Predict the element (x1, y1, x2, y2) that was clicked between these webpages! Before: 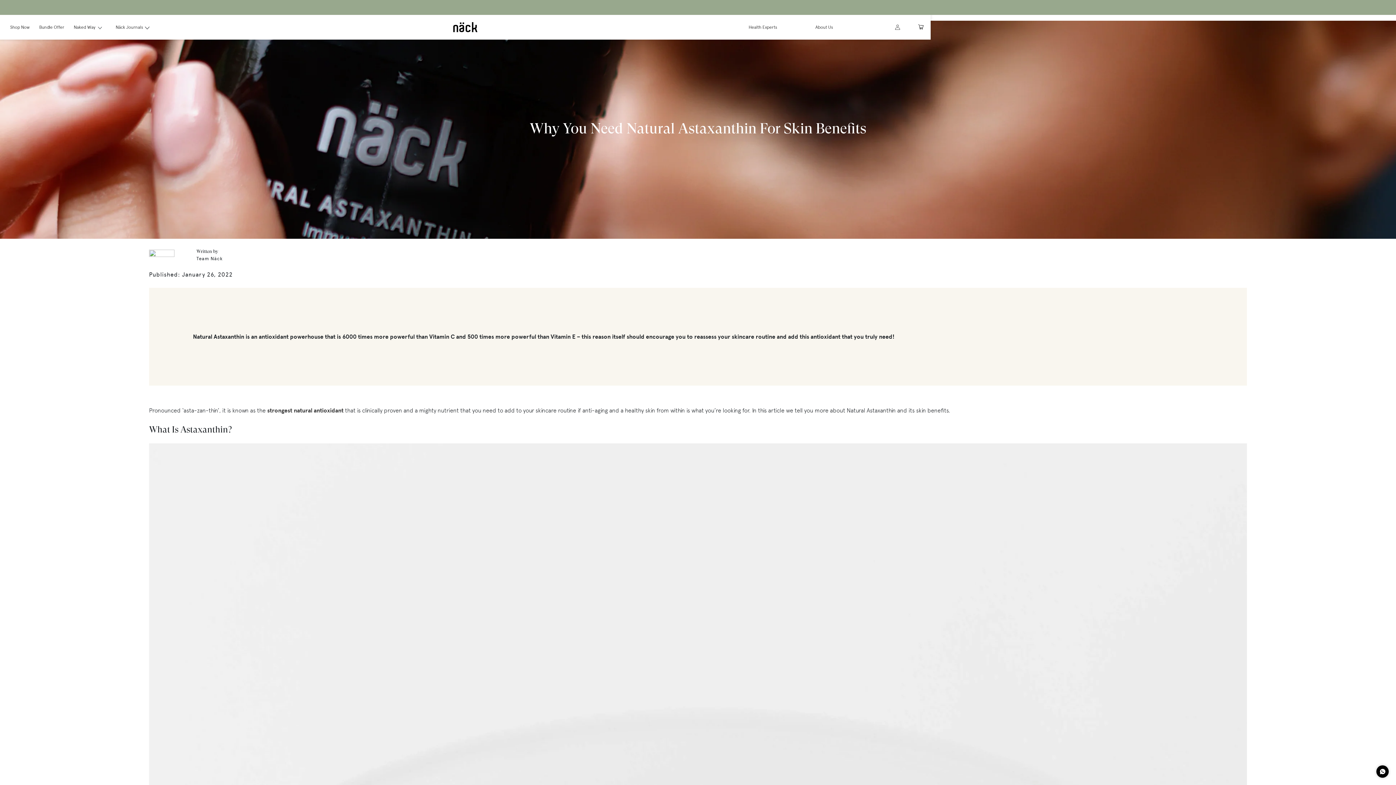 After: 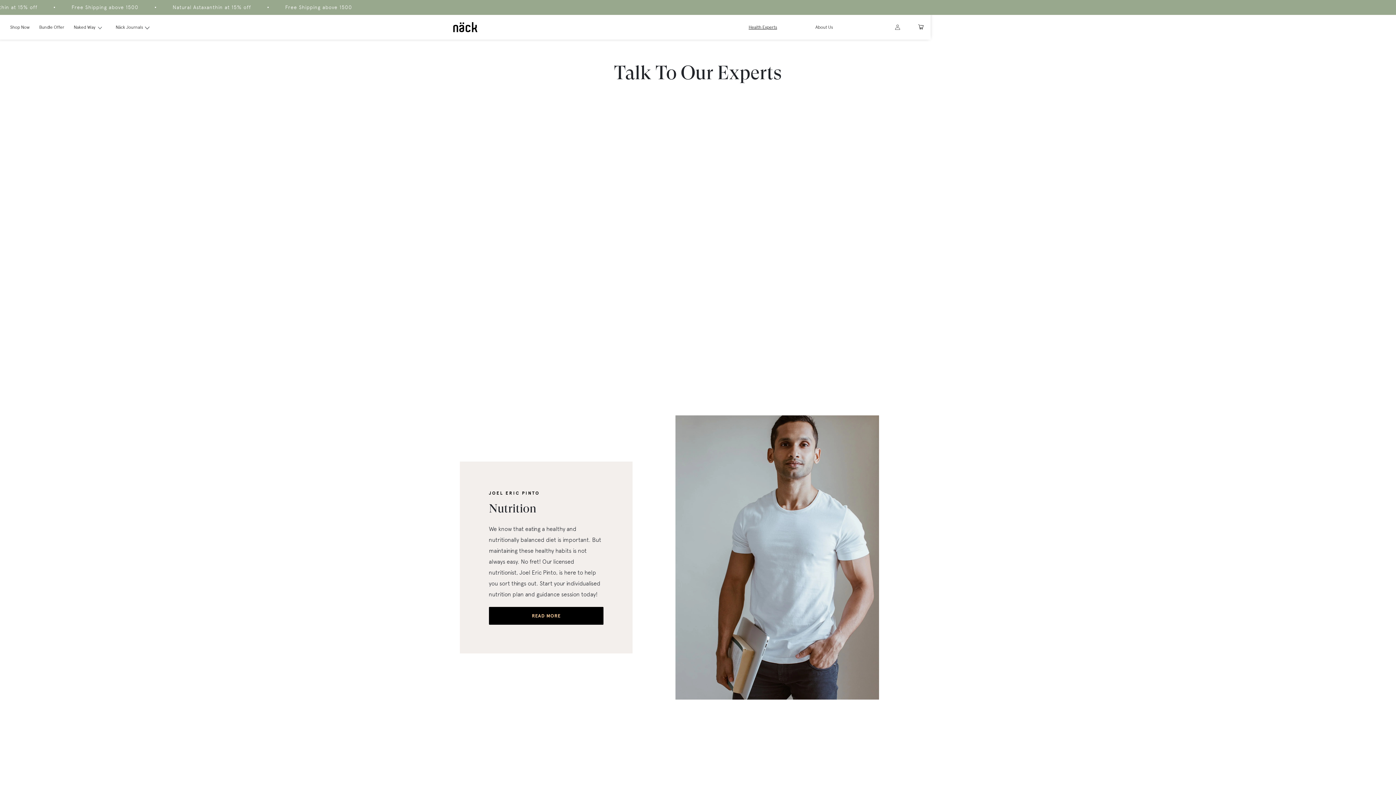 Action: bbox: (744, 20, 781, 34) label: Health Experts